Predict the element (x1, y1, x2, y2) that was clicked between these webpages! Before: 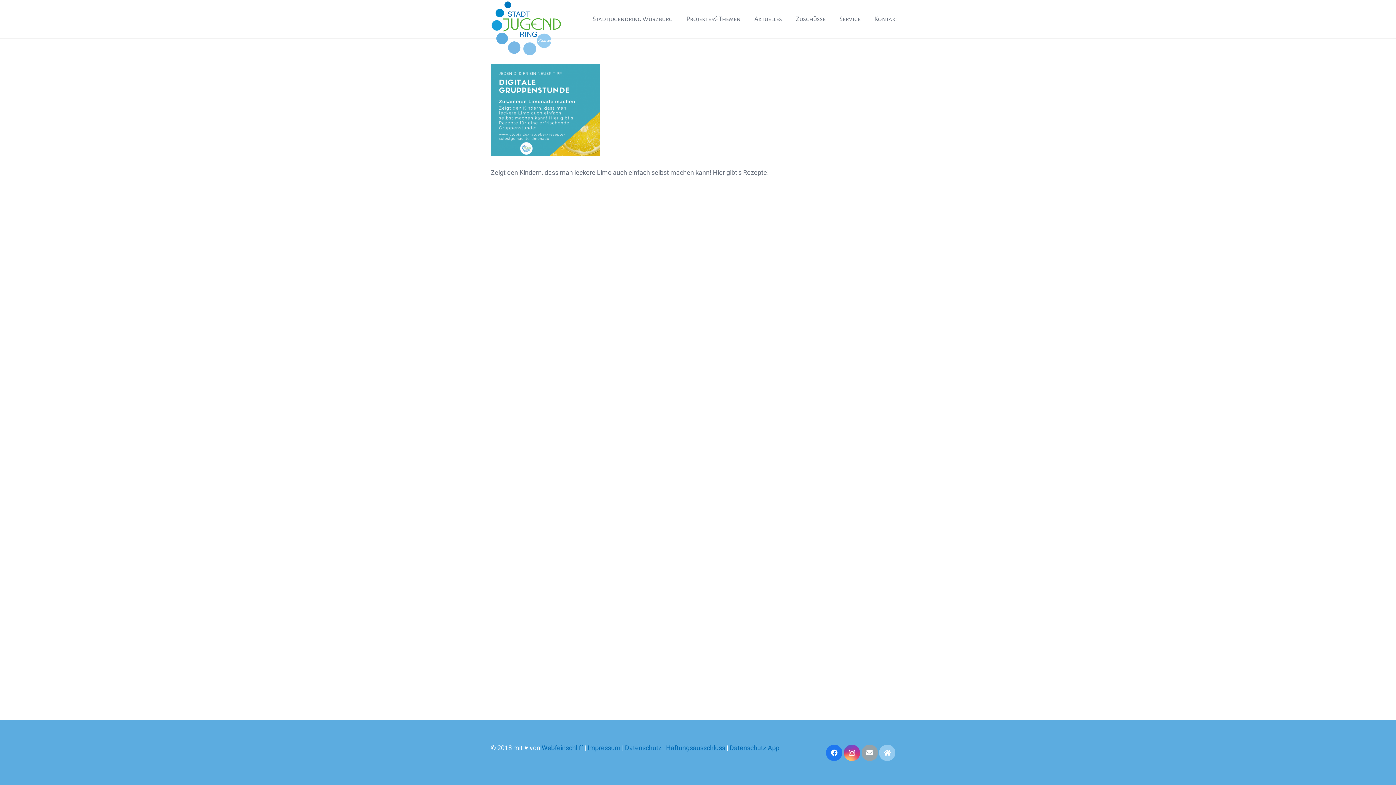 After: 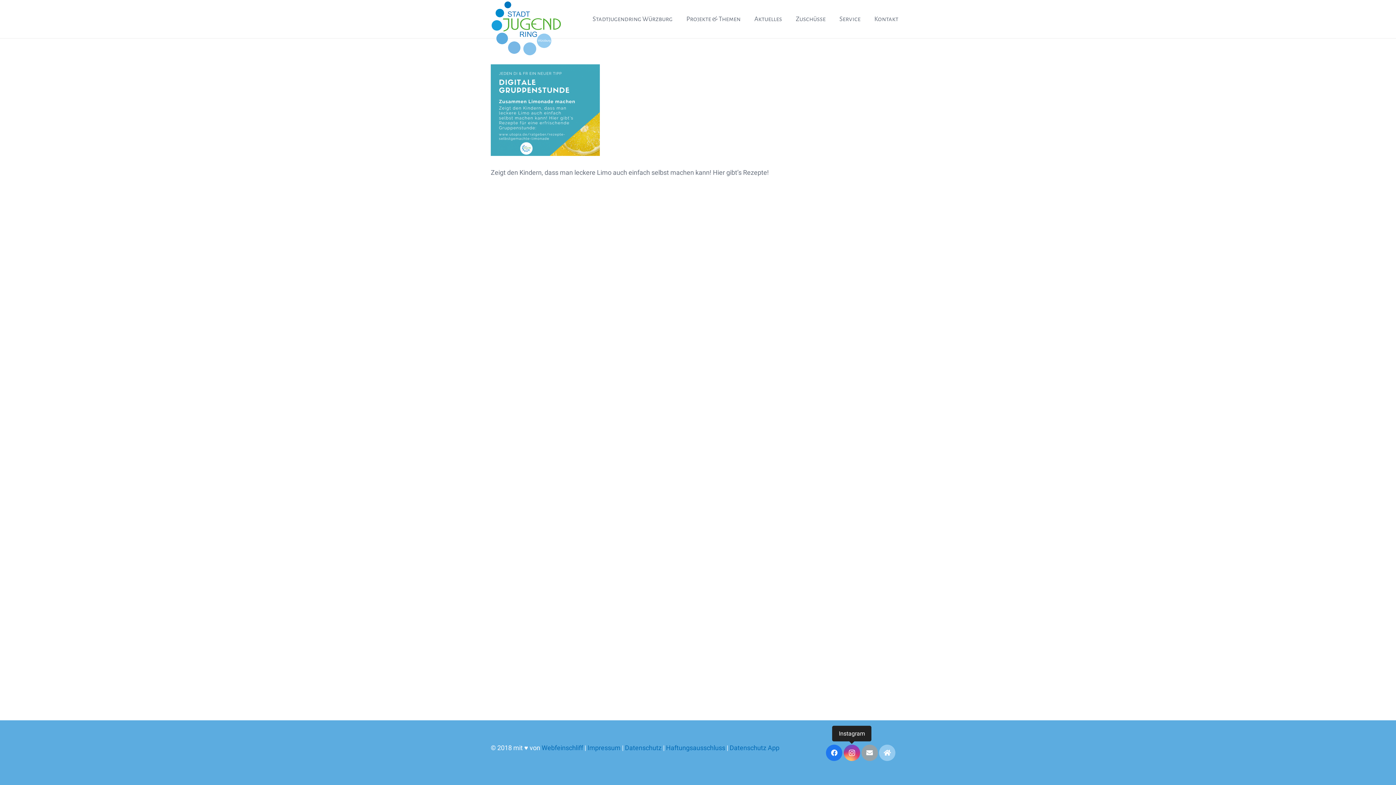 Action: label: Instagram bbox: (843, 744, 860, 761)